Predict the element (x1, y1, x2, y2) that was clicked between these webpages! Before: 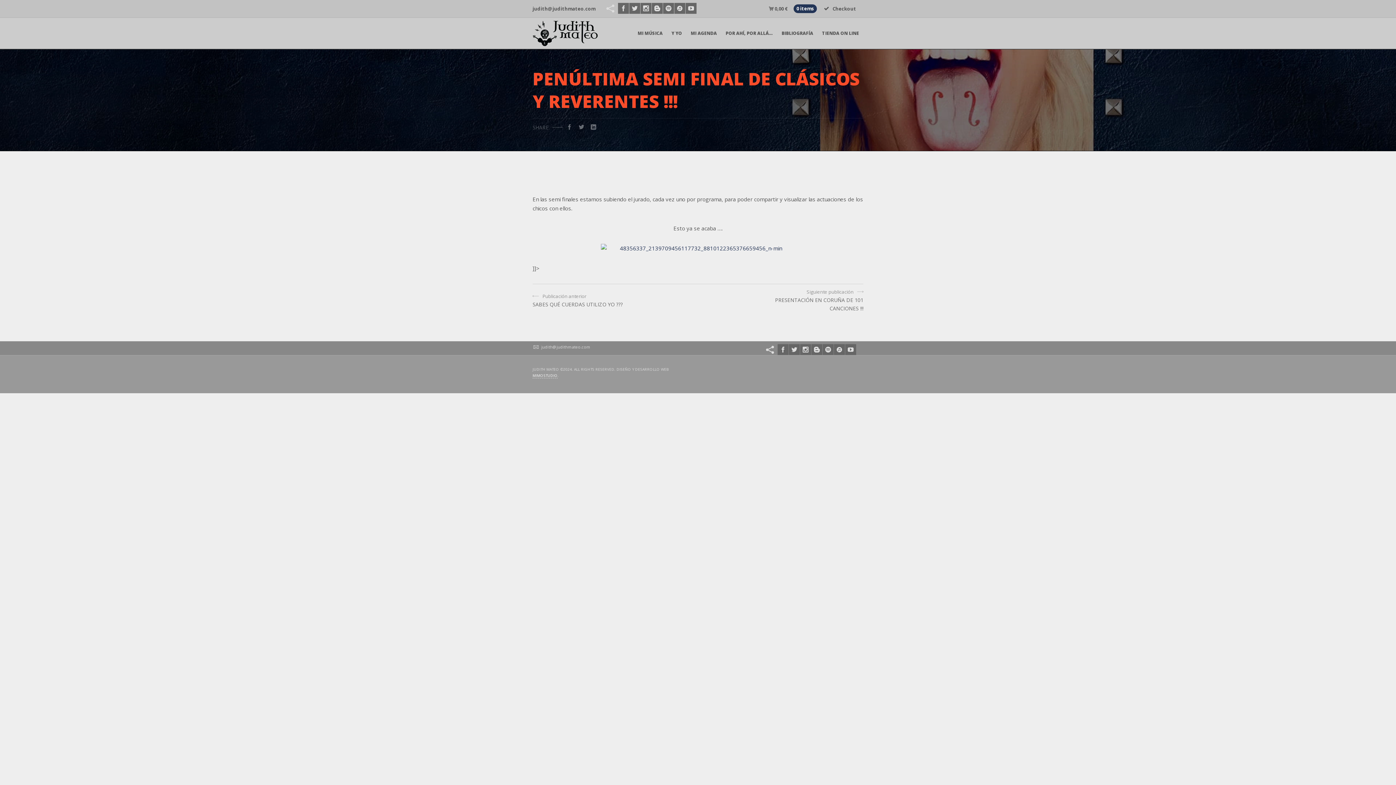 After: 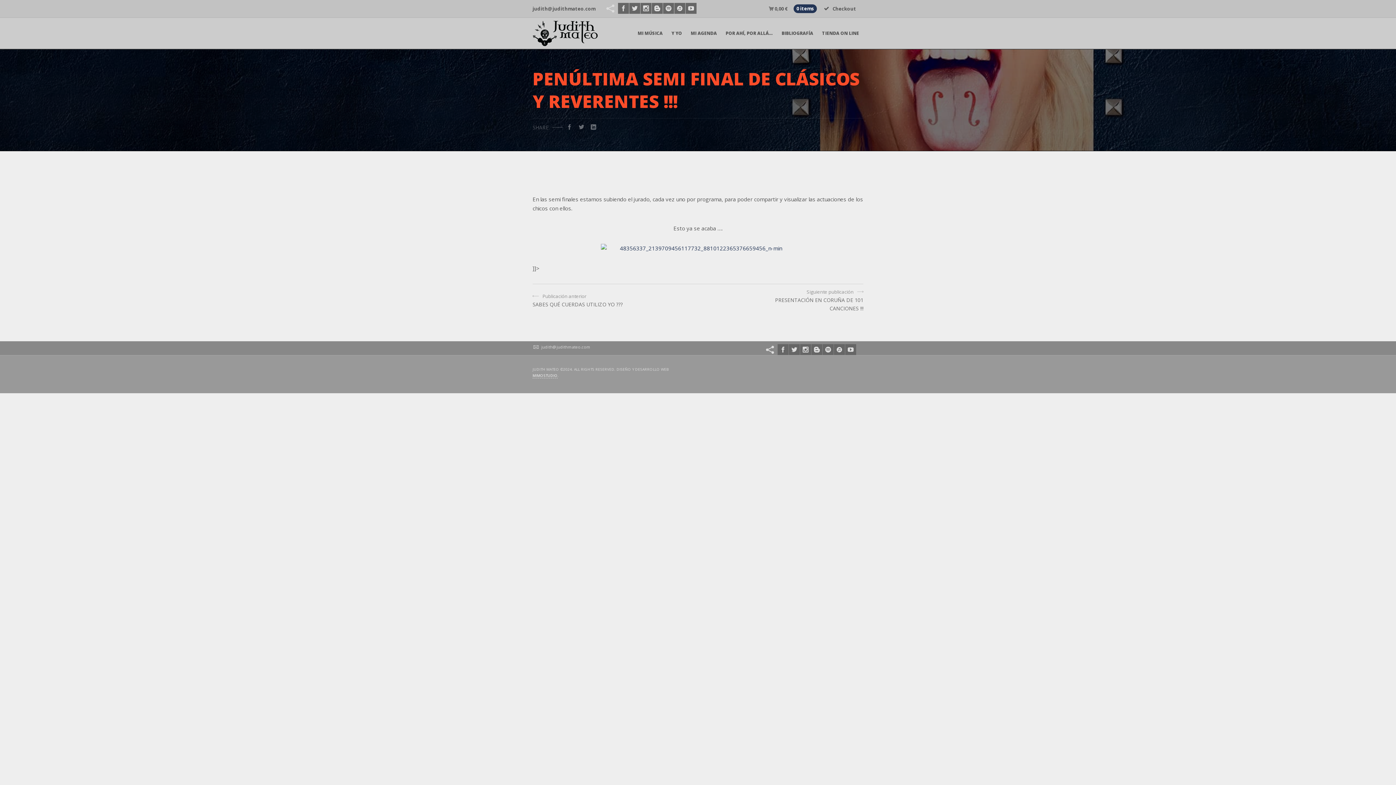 Action: label: MIMOSTUDIO bbox: (532, 373, 557, 378)